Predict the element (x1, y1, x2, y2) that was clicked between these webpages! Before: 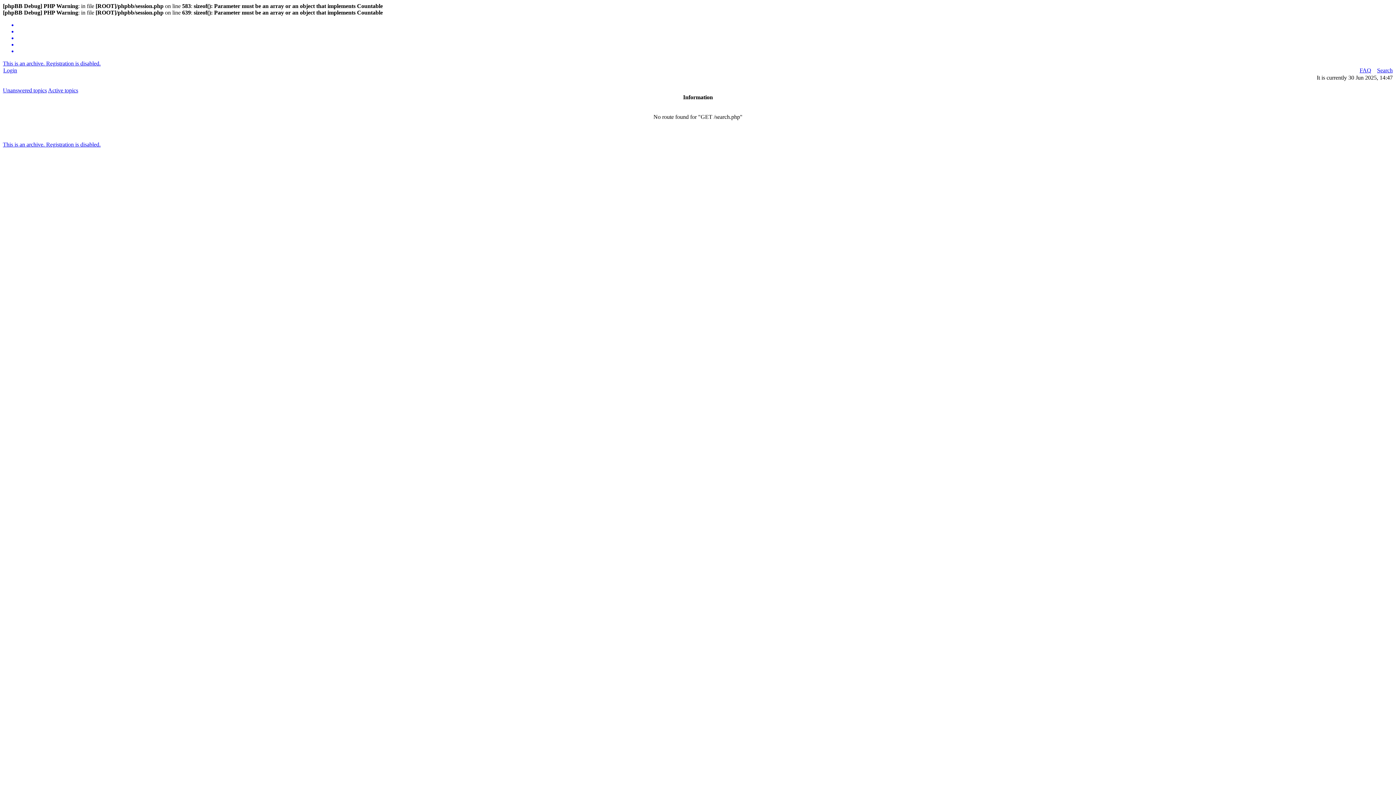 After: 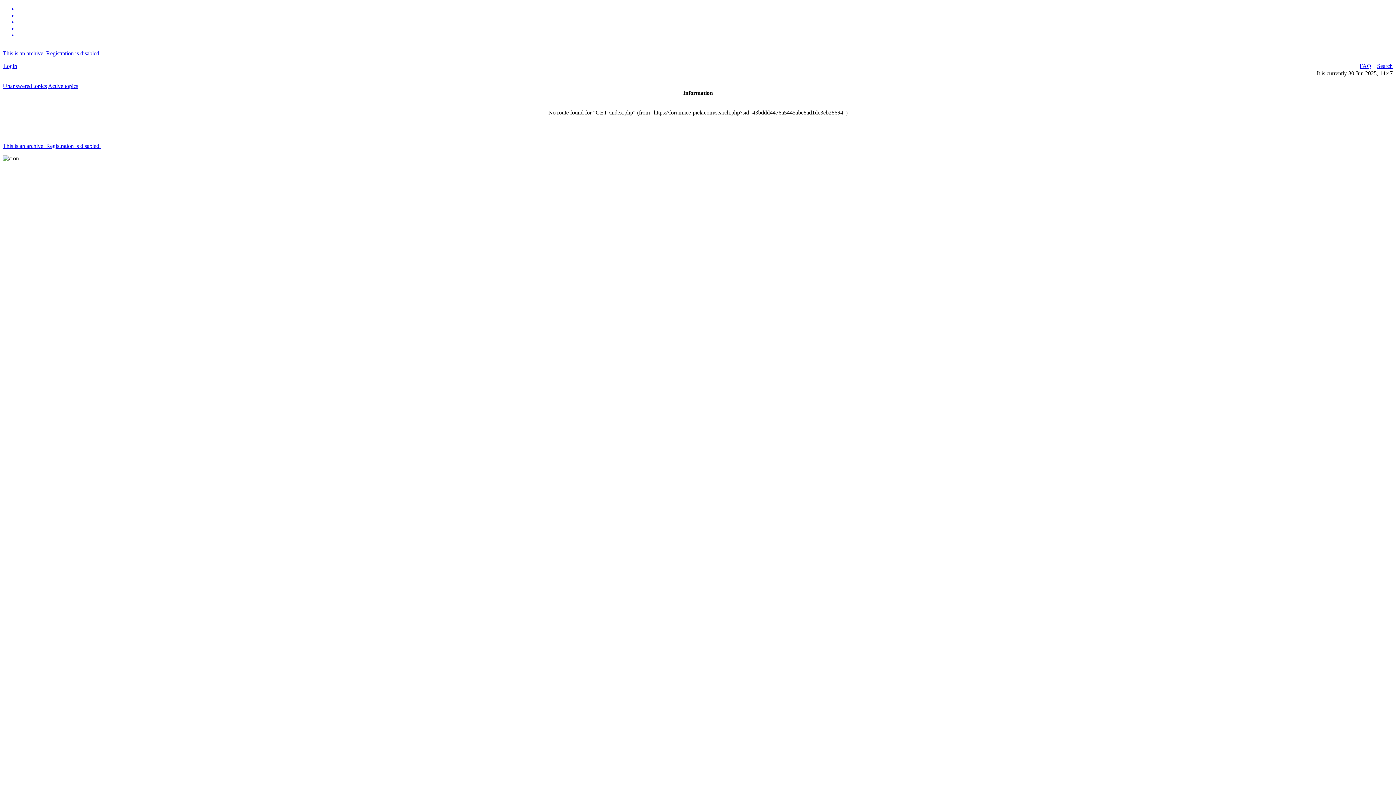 Action: bbox: (2, 141, 100, 147) label: This is an archive. Registration is disabled.